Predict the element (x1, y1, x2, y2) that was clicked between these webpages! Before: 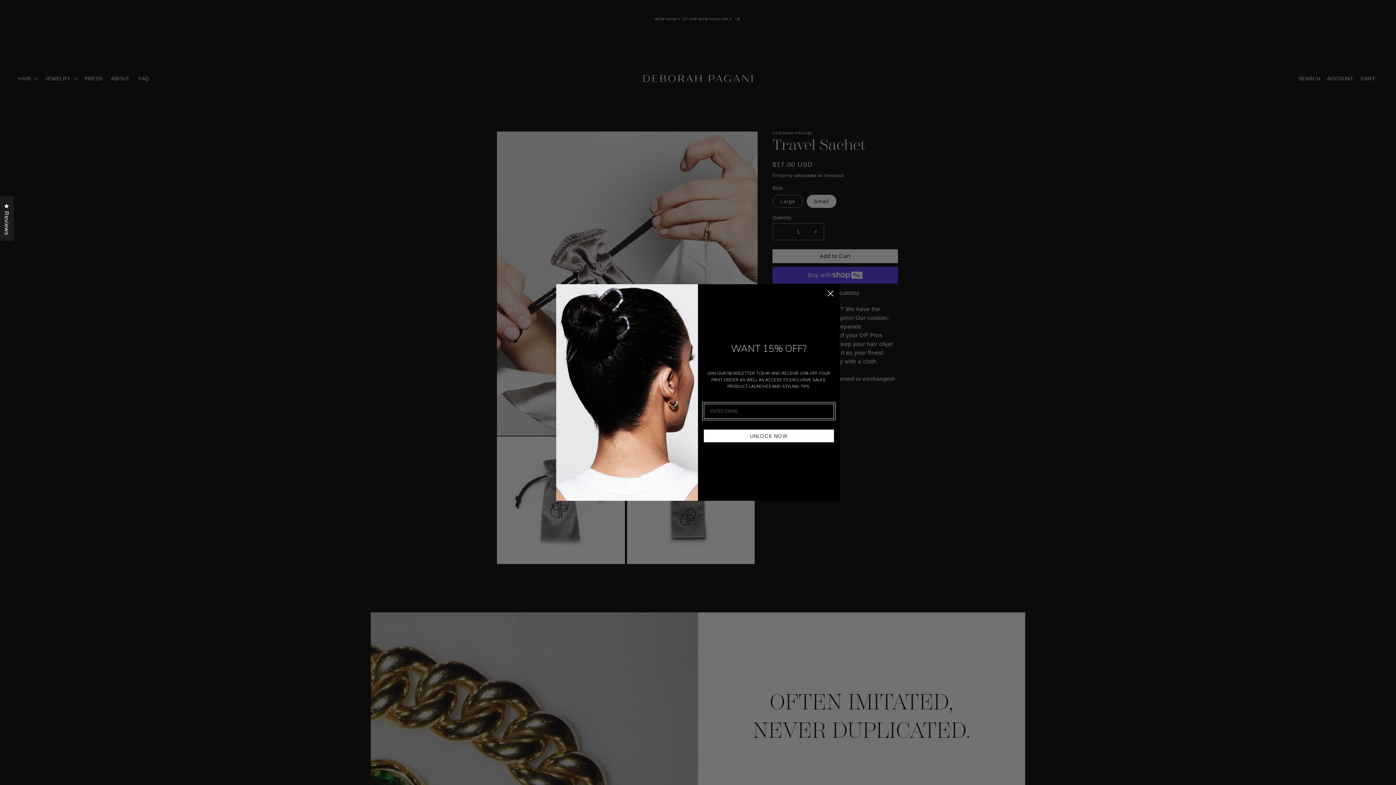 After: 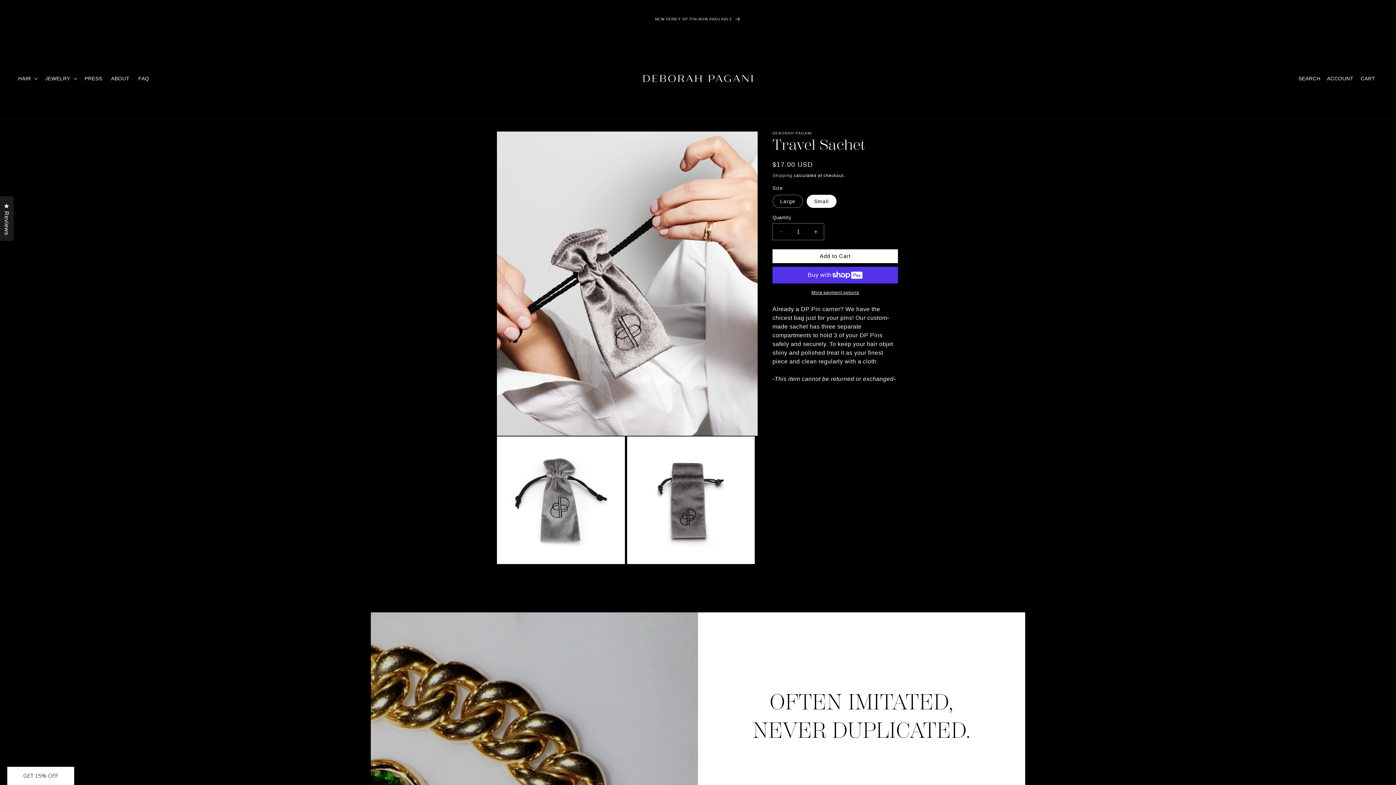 Action: bbox: (824, 287, 837, 300) label: Close dialog